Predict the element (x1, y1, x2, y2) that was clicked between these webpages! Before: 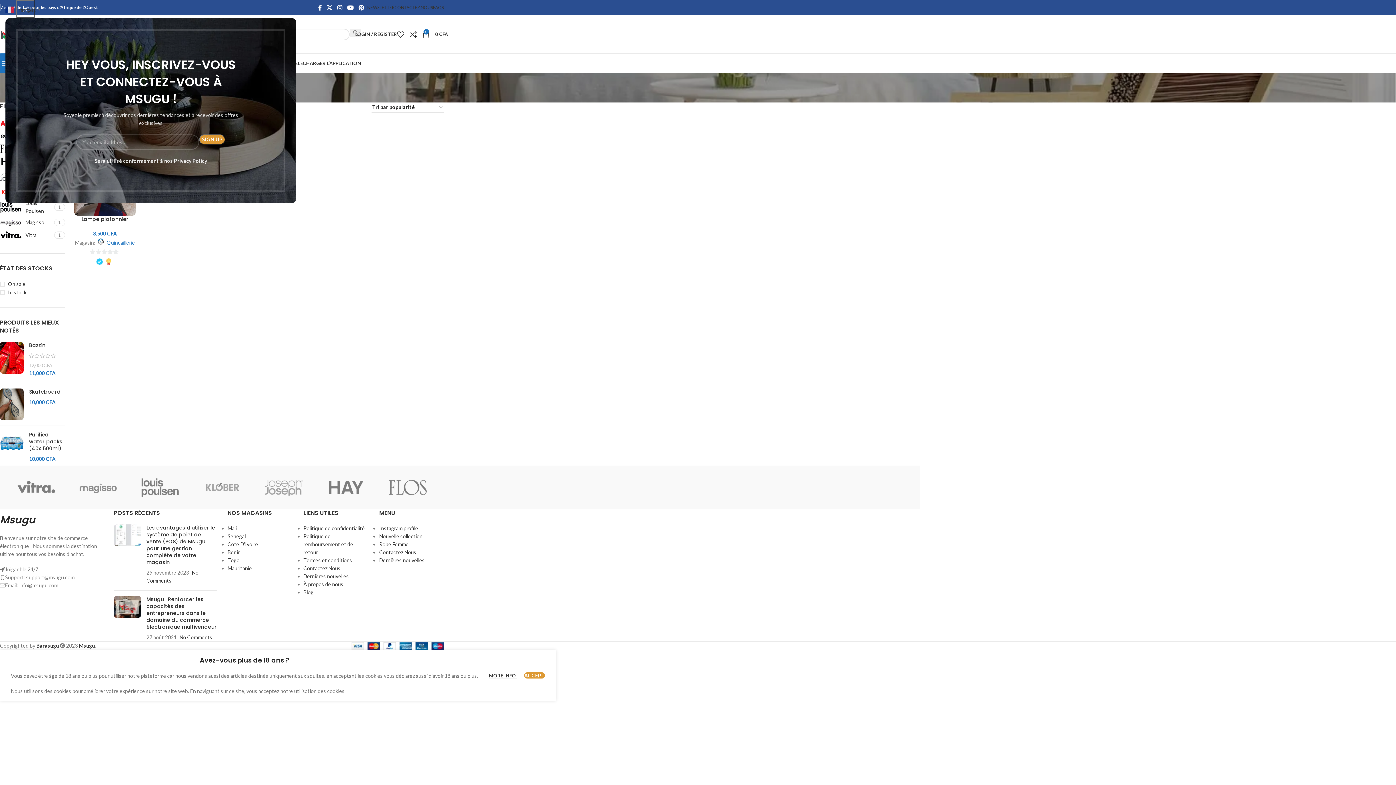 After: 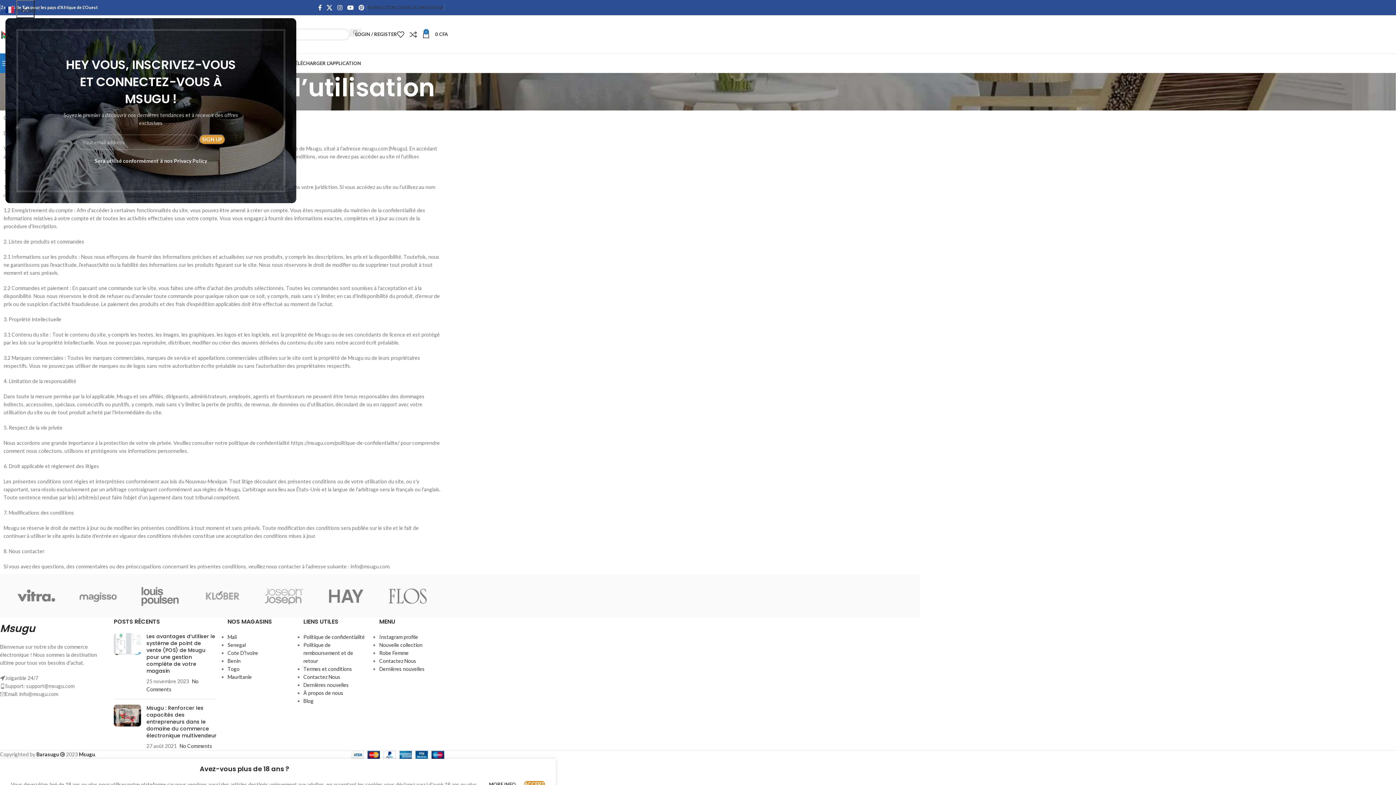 Action: bbox: (303, 557, 352, 563) label: Termes et conditions